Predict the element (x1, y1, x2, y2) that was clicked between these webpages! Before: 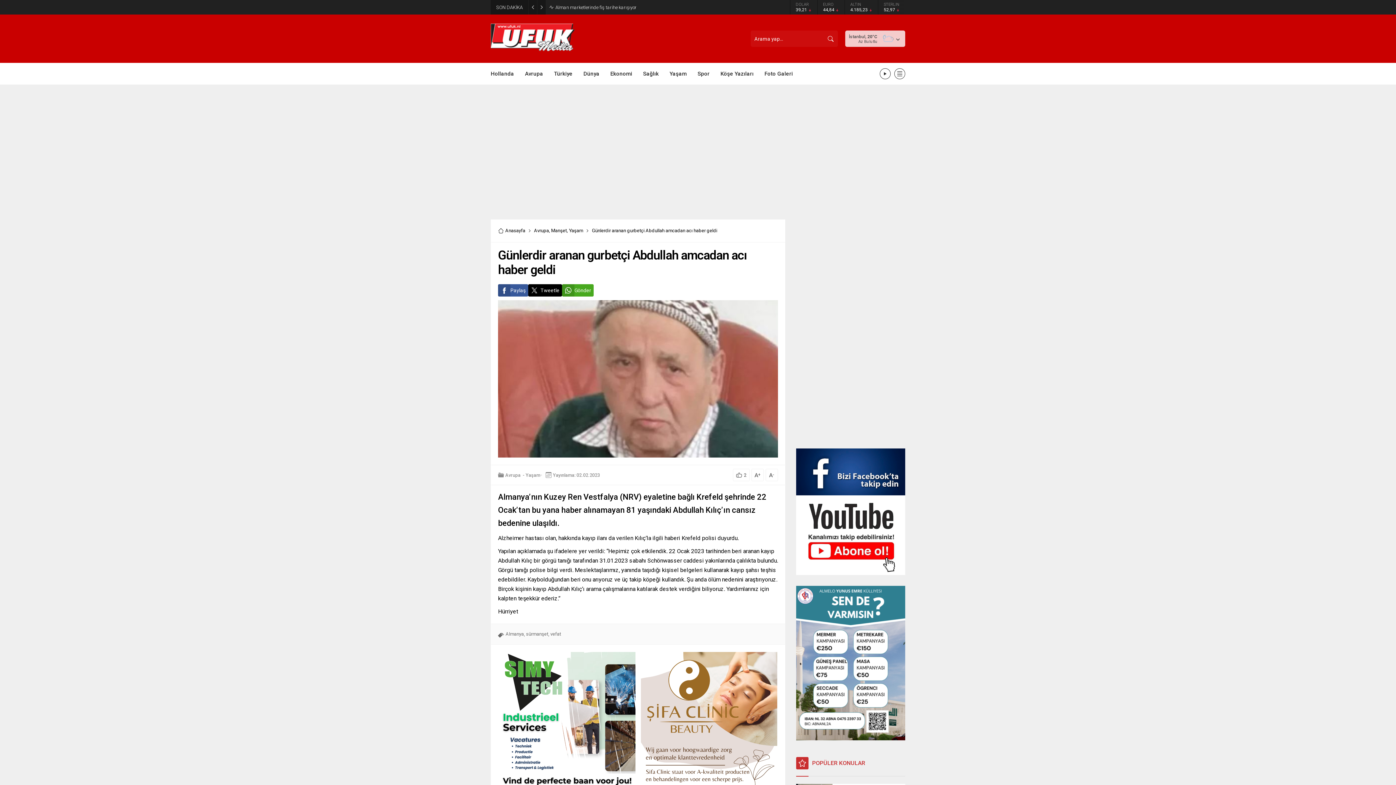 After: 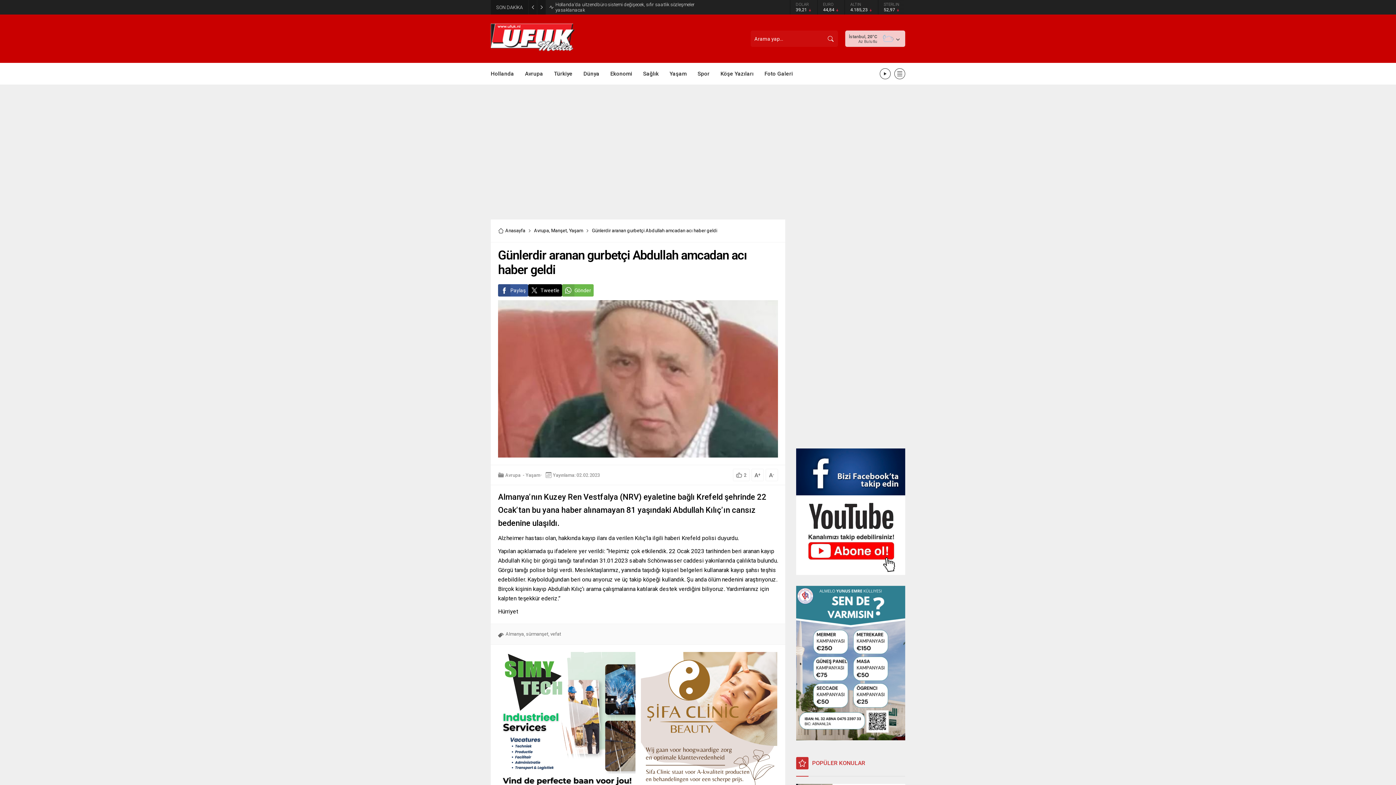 Action: bbox: (562, 284, 593, 296) label: Gönder